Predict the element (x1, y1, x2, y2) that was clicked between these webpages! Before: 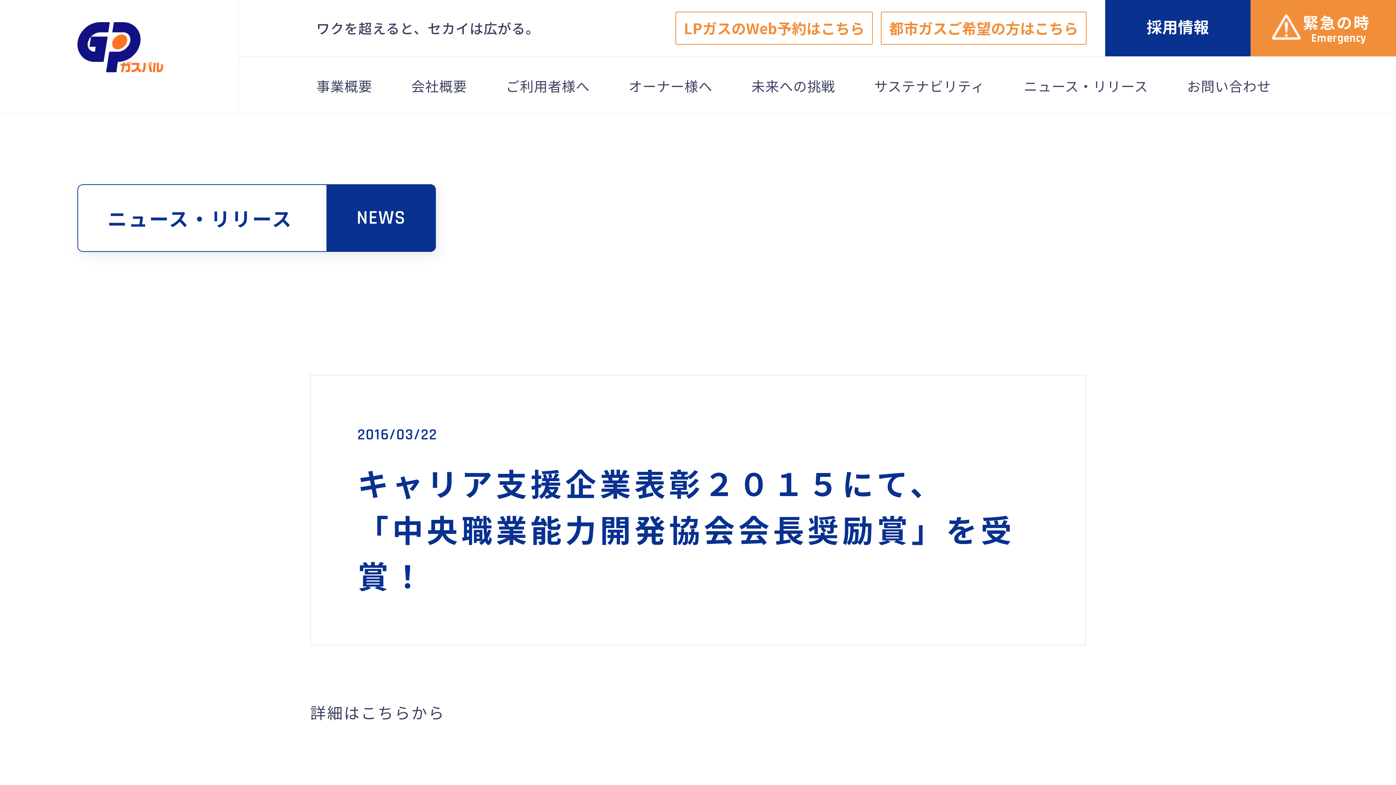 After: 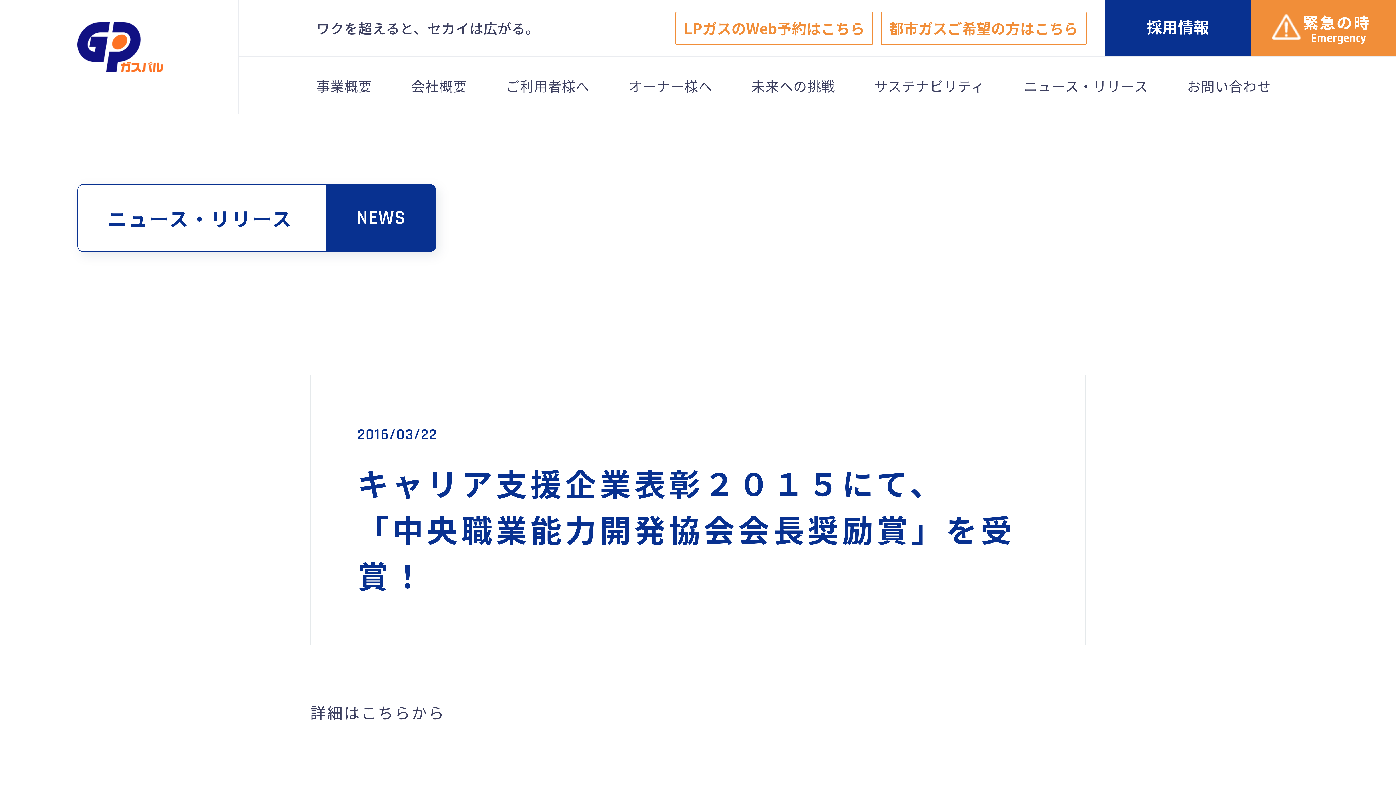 Action: label: 詳細はこちらから bbox: (310, 701, 445, 723)